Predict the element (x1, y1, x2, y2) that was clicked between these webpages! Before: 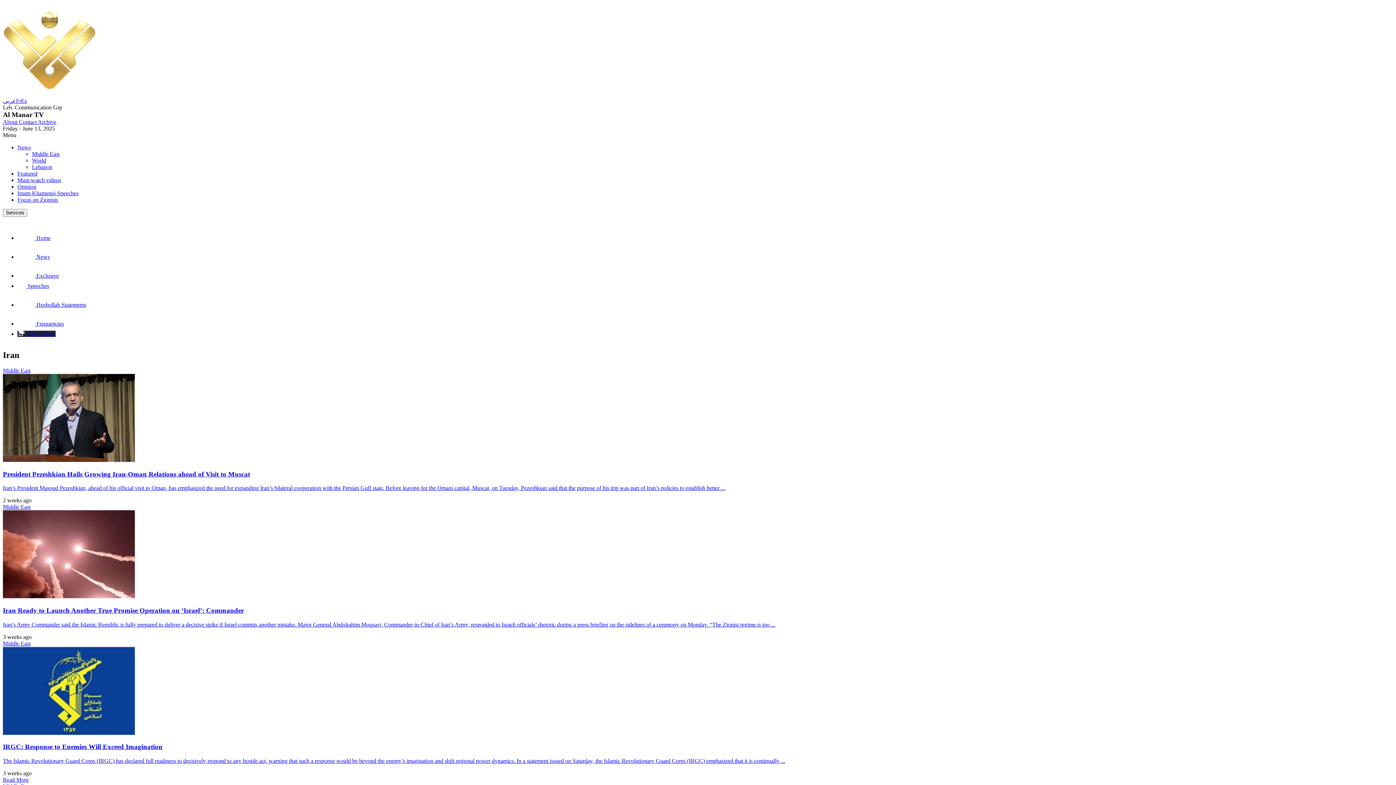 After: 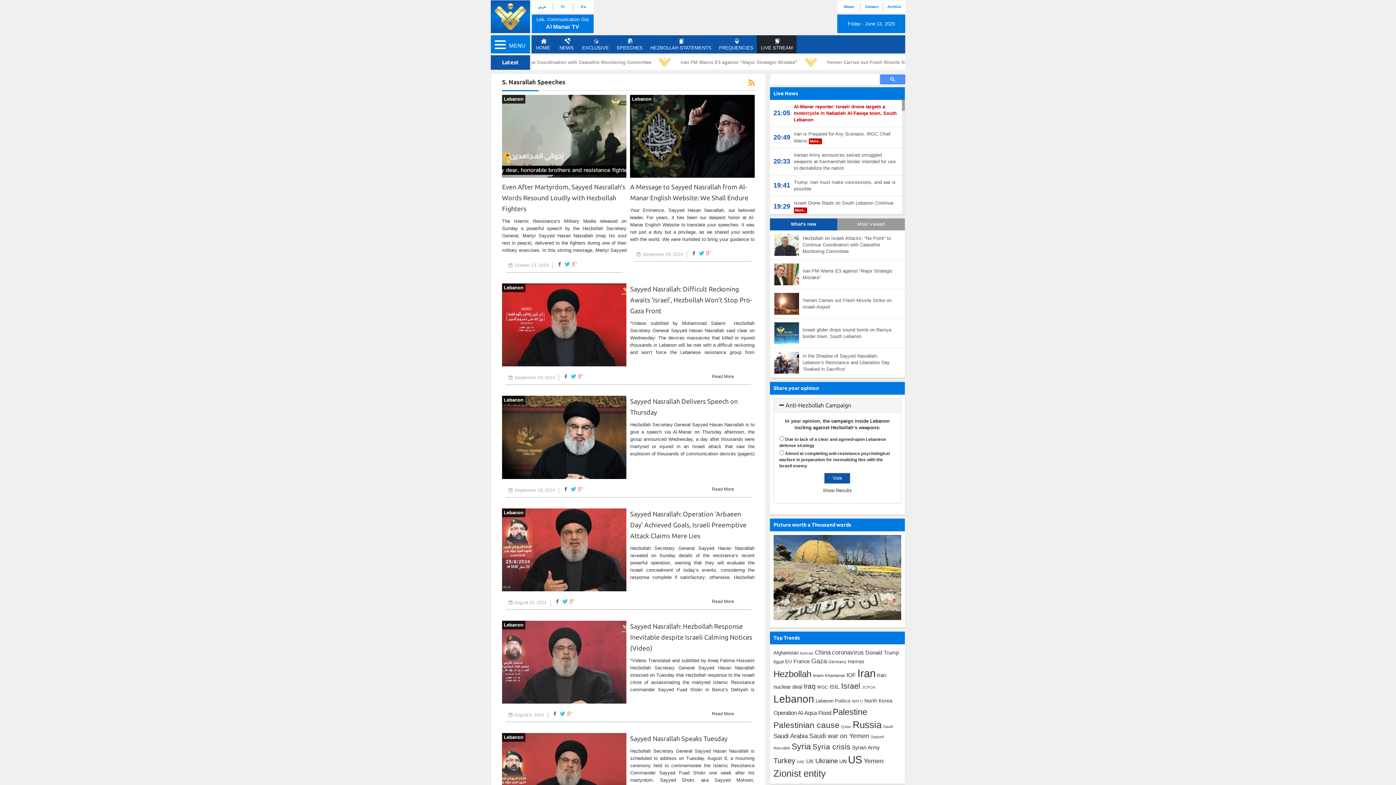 Action: bbox: (17, 282, 49, 289) label:  Speeches